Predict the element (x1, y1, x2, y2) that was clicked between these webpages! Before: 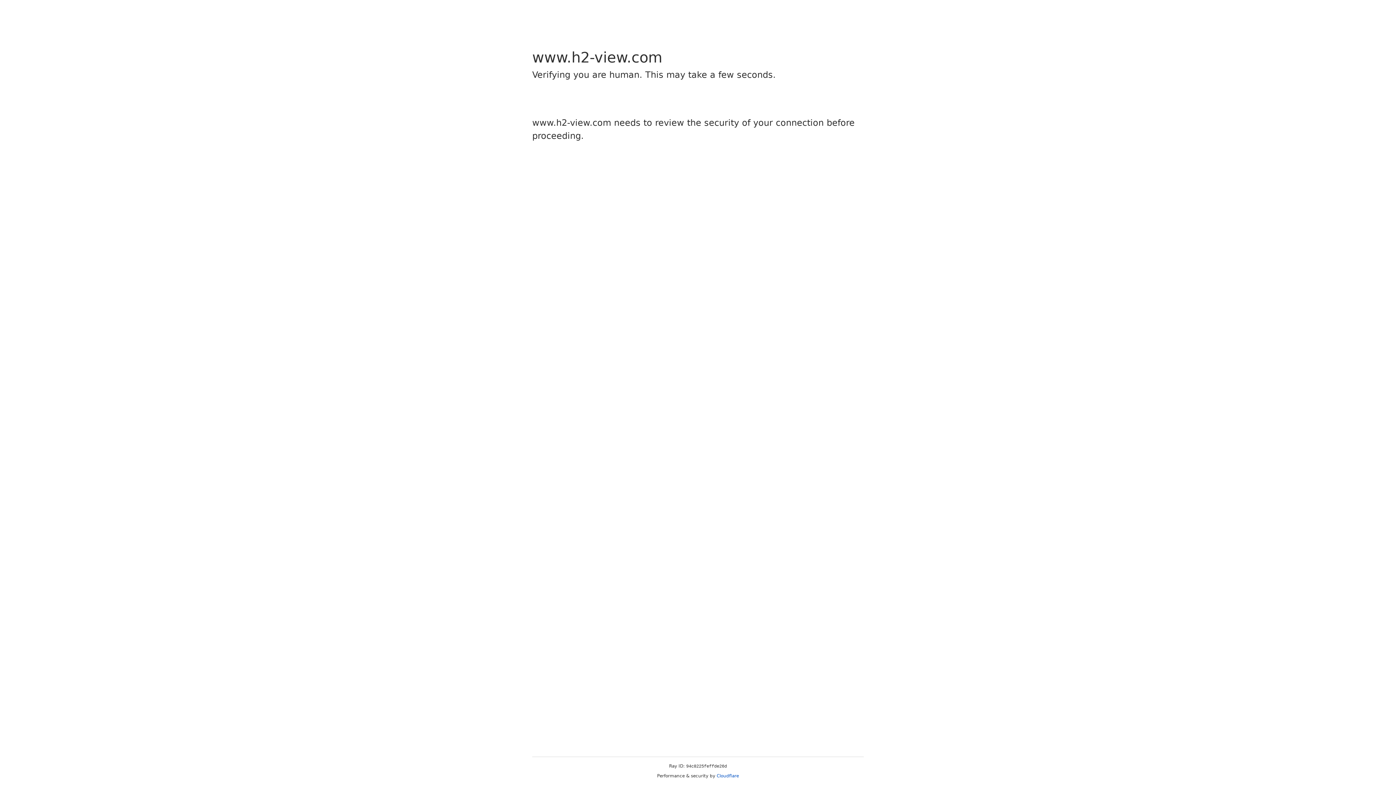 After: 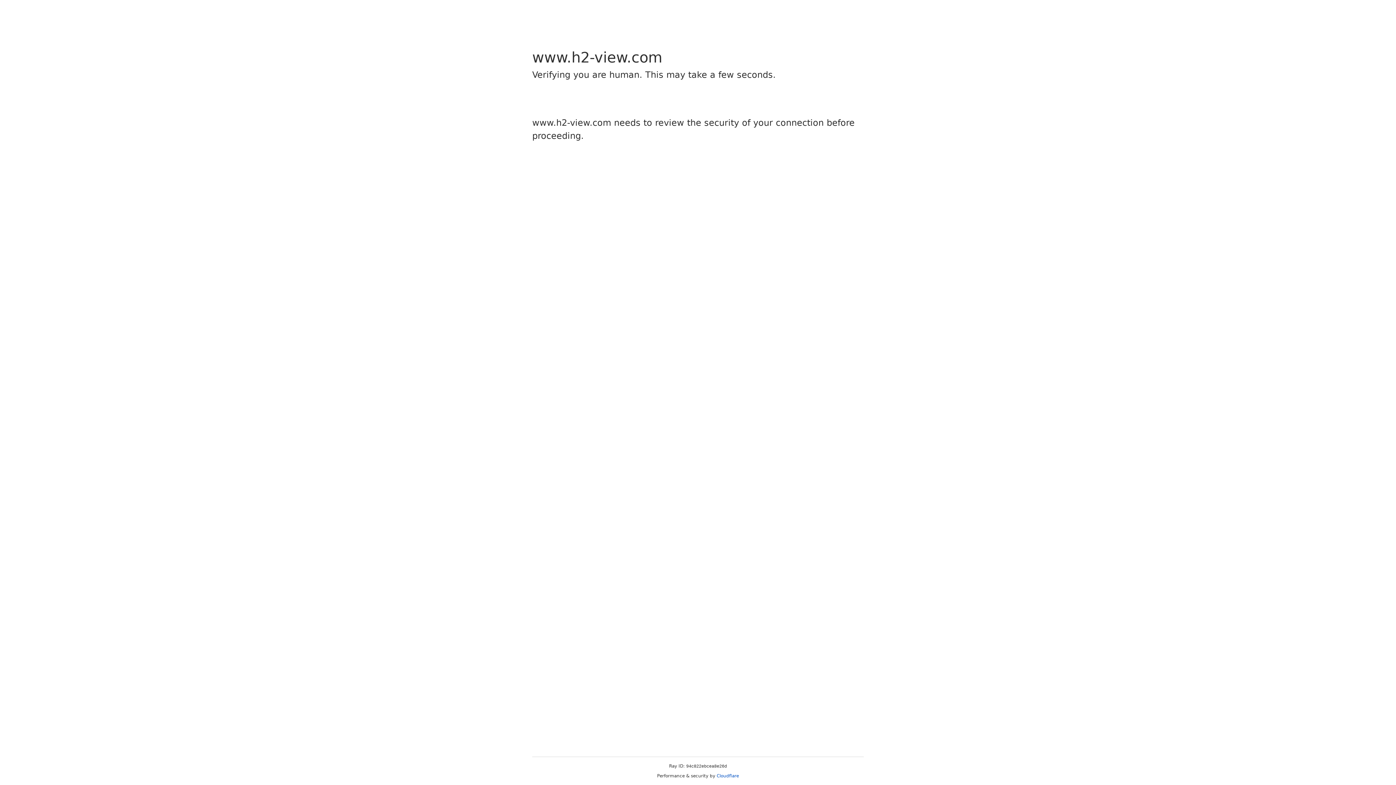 Action: bbox: (716, 773, 739, 778) label: Cloudflare